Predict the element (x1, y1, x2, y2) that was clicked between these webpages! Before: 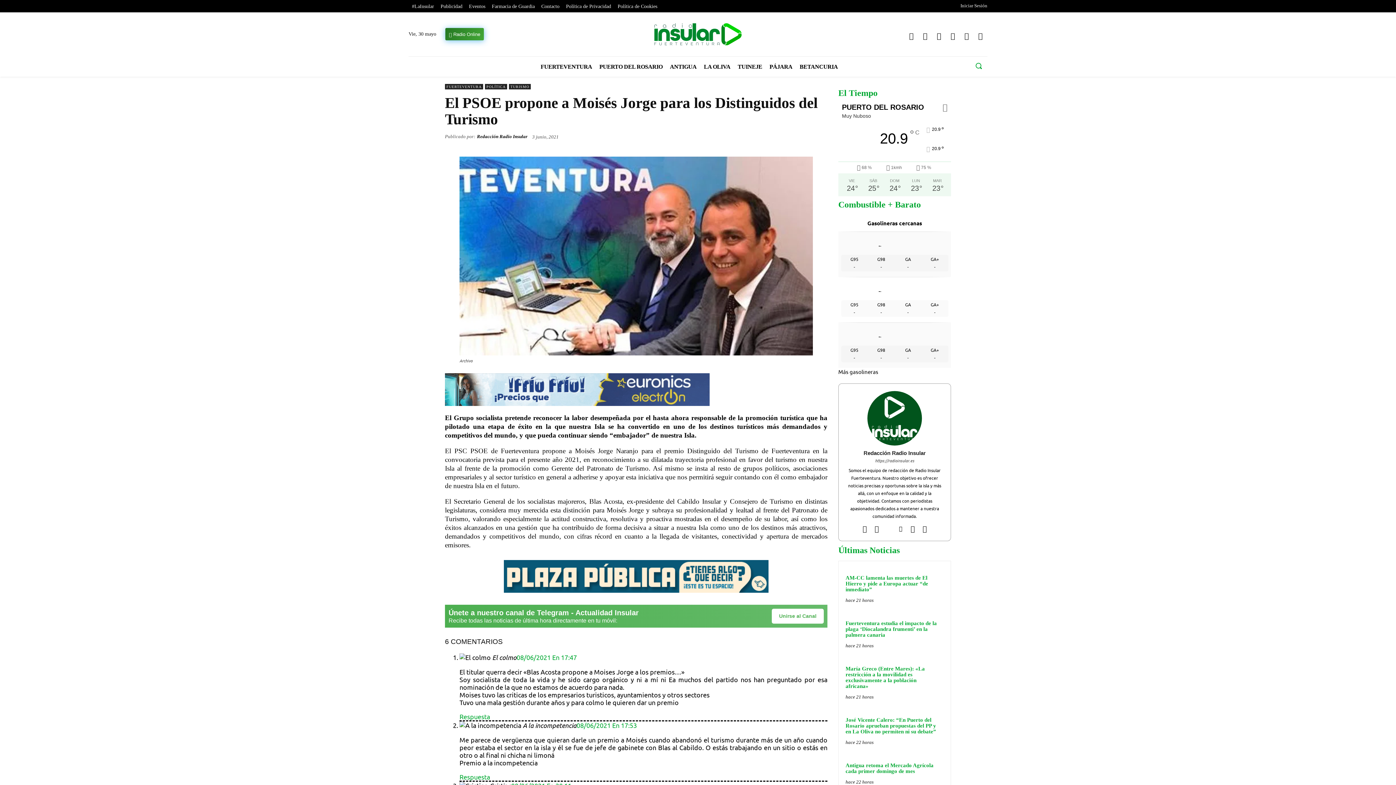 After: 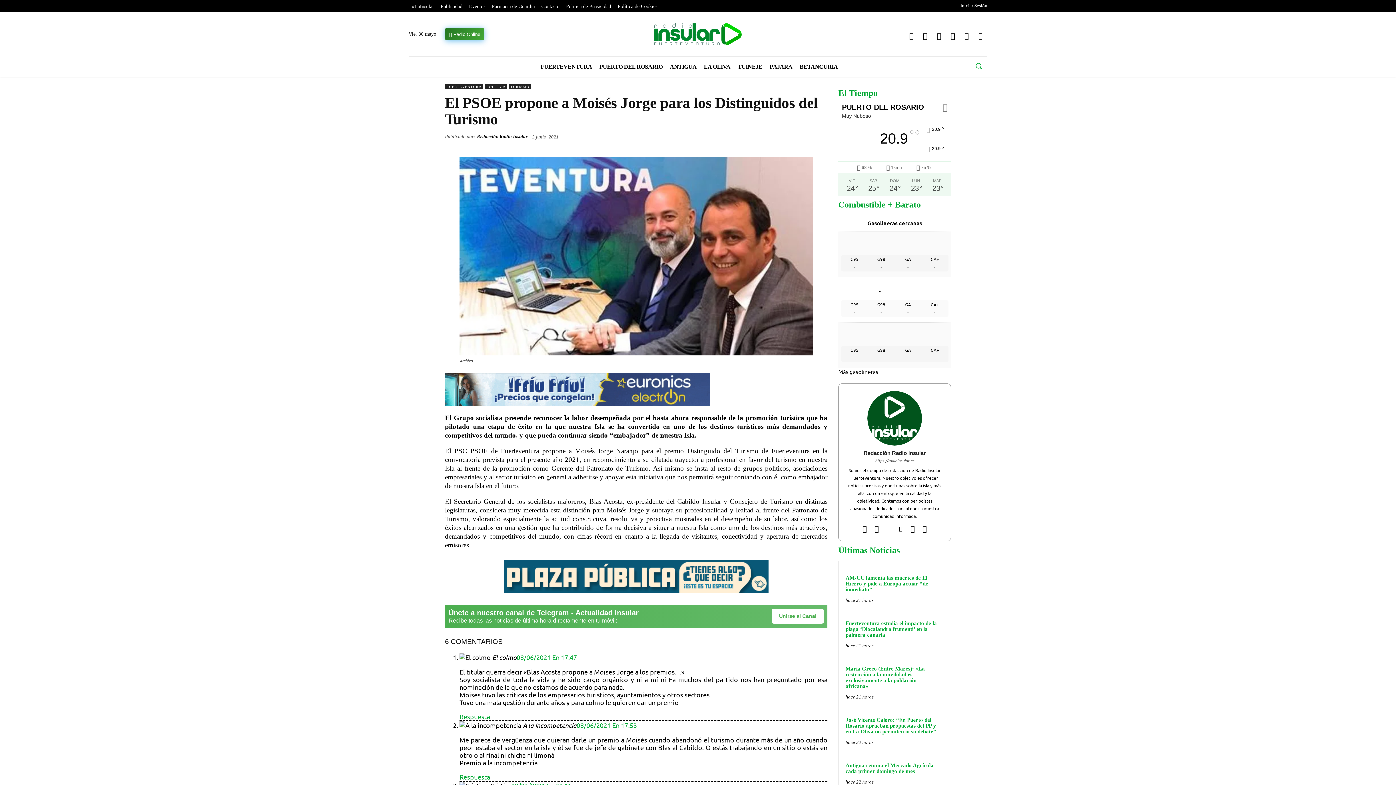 Action: bbox: (812, 129, 827, 143)